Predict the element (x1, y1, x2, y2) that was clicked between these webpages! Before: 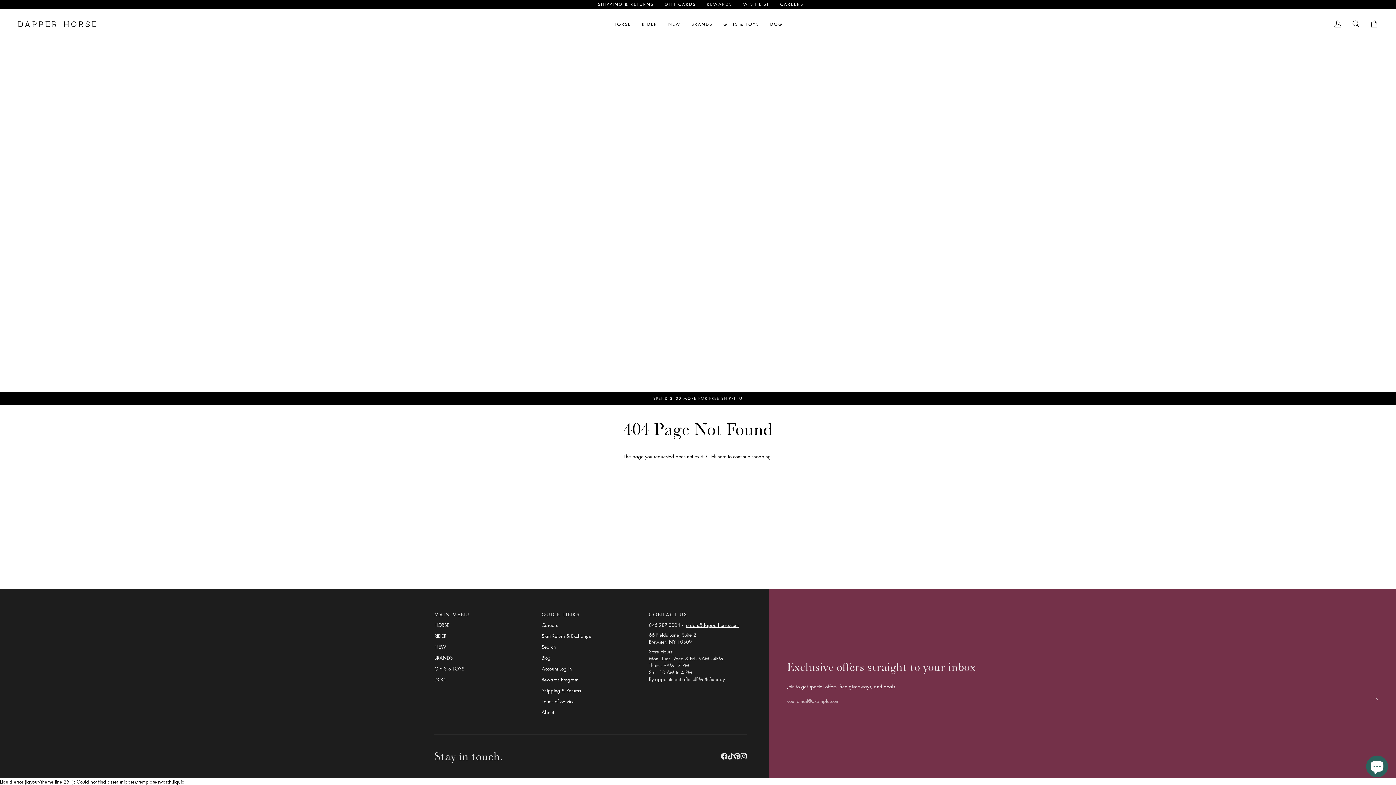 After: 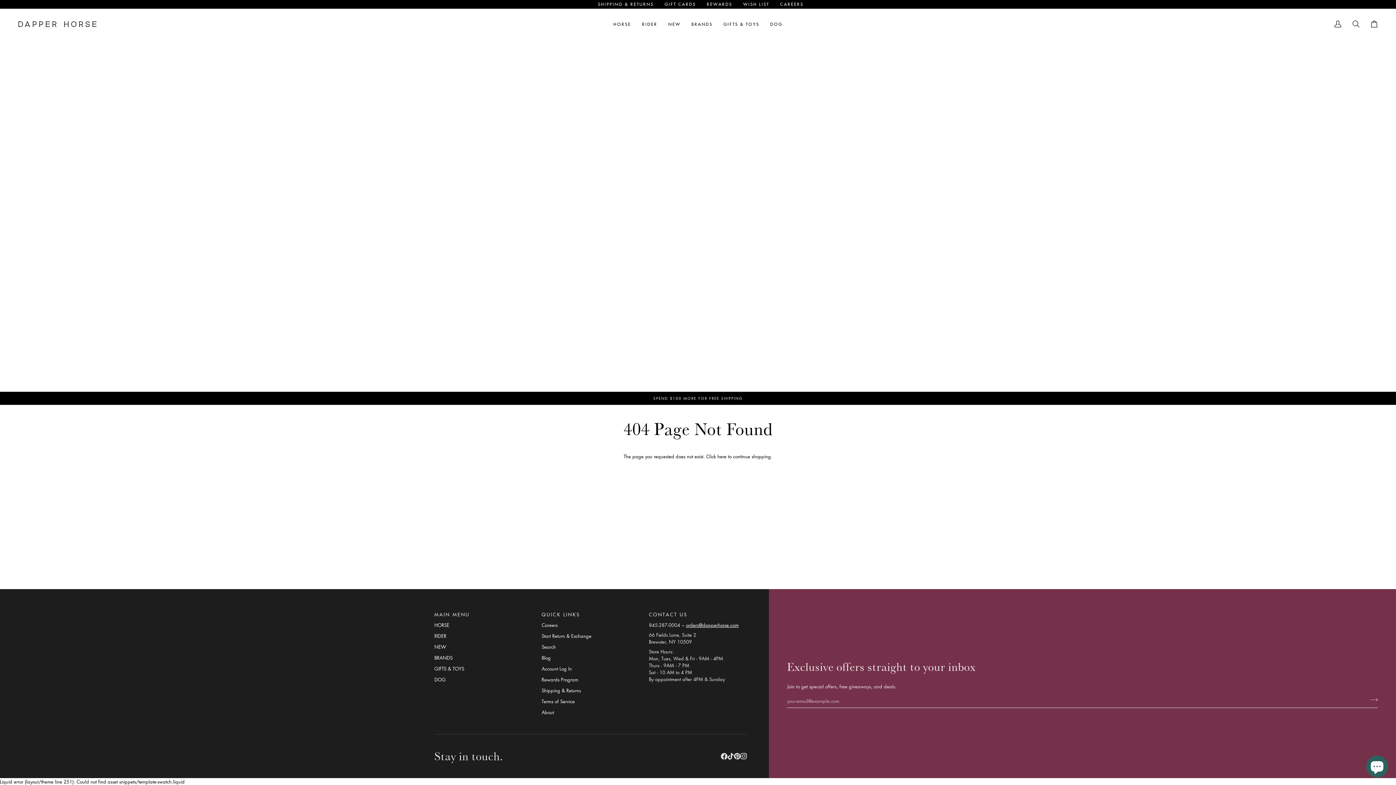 Action: bbox: (649, 611, 747, 621) label: CONTACT US